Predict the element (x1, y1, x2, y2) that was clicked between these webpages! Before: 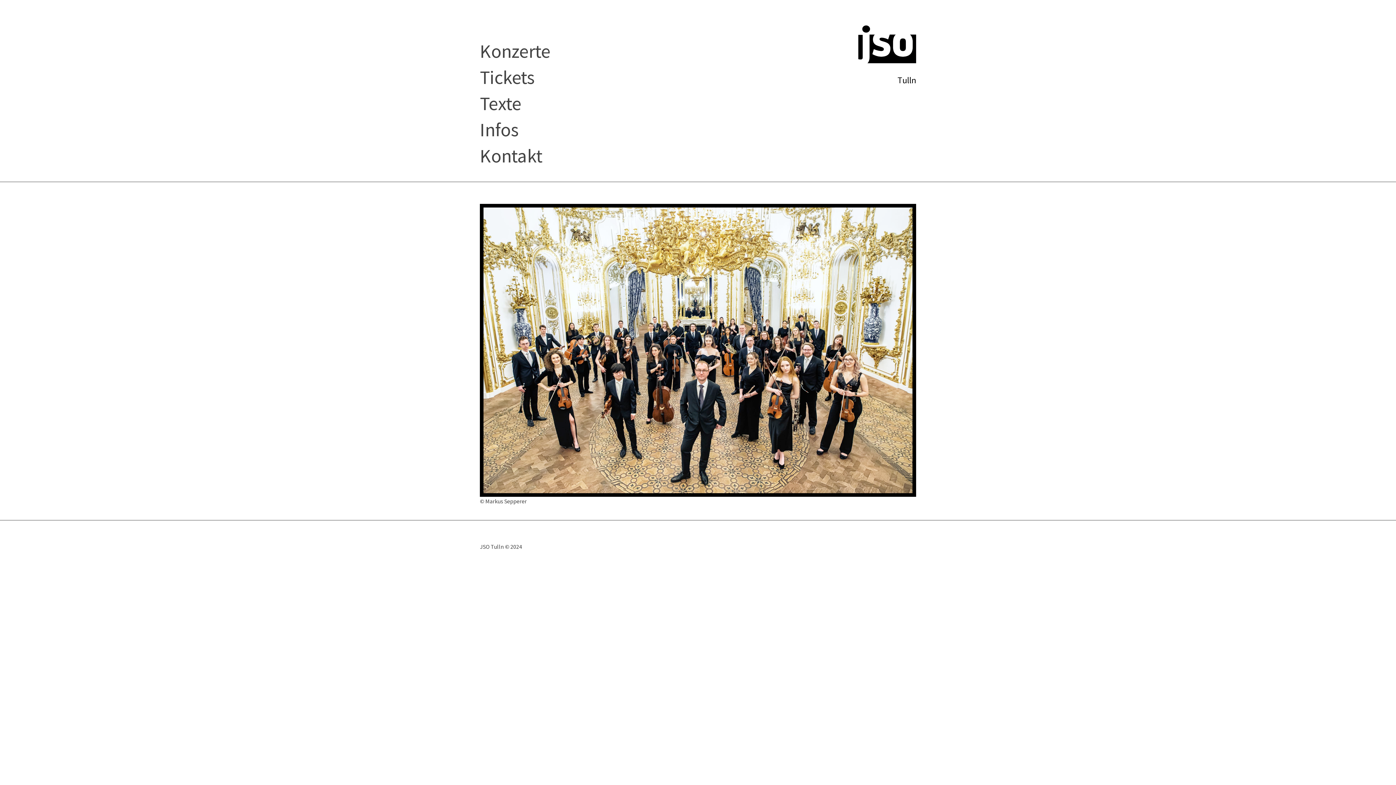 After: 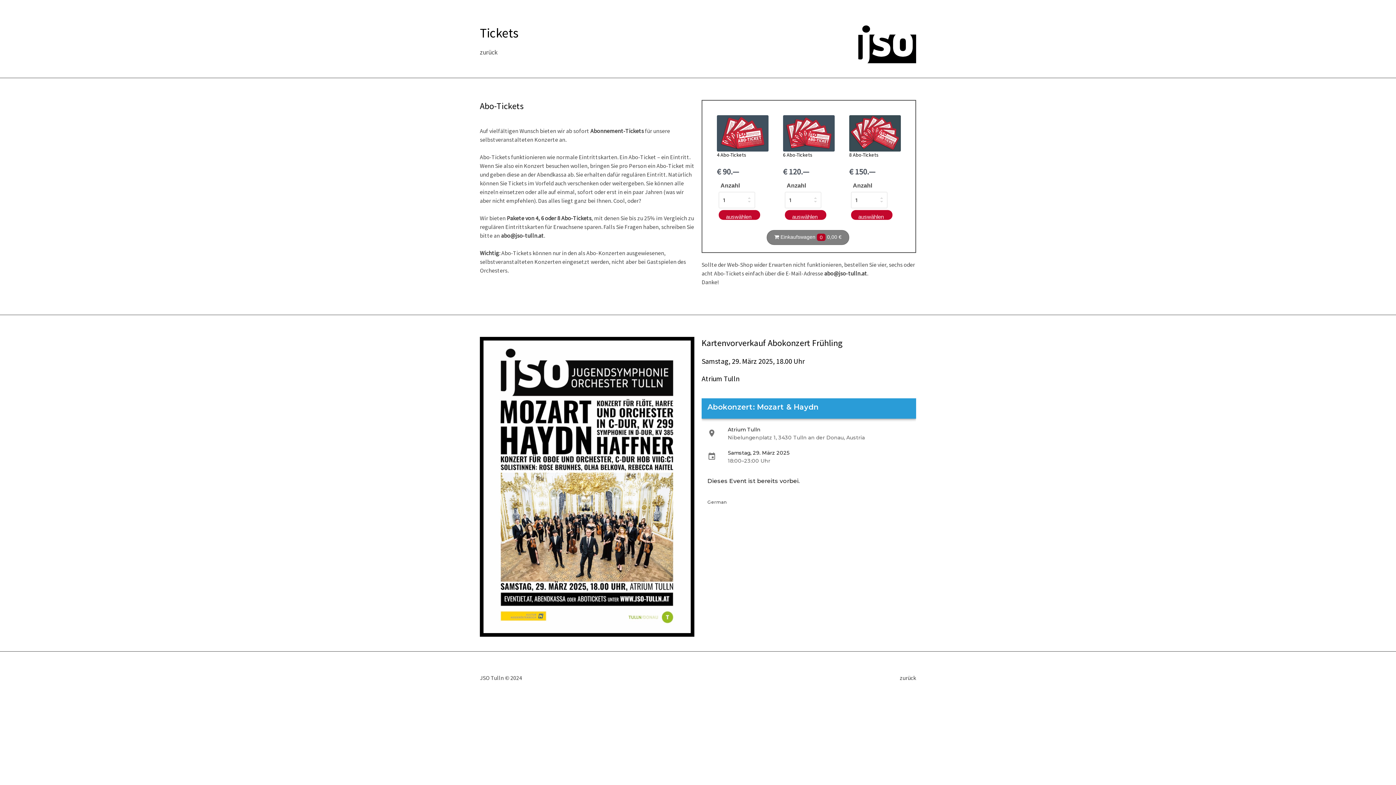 Action: label: Tickets bbox: (480, 65, 534, 89)